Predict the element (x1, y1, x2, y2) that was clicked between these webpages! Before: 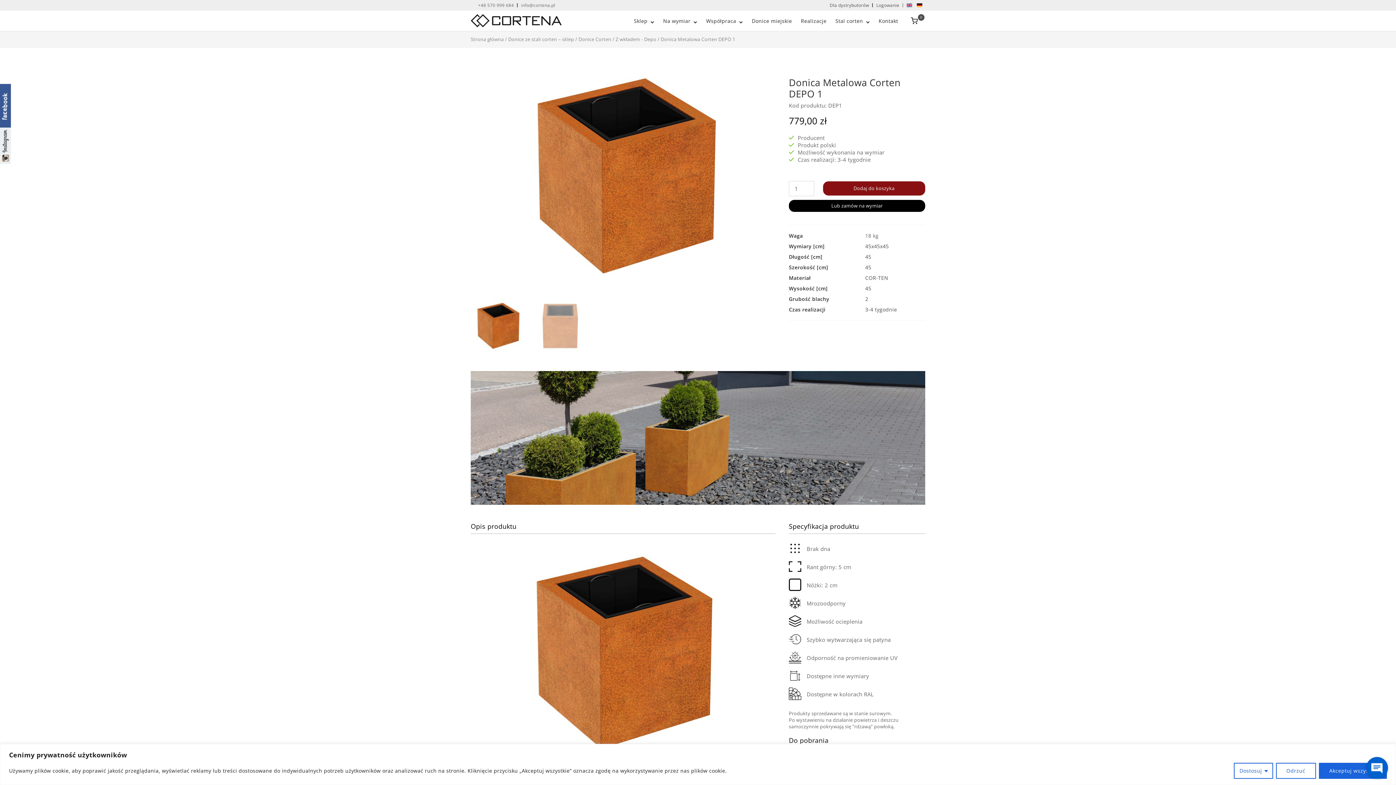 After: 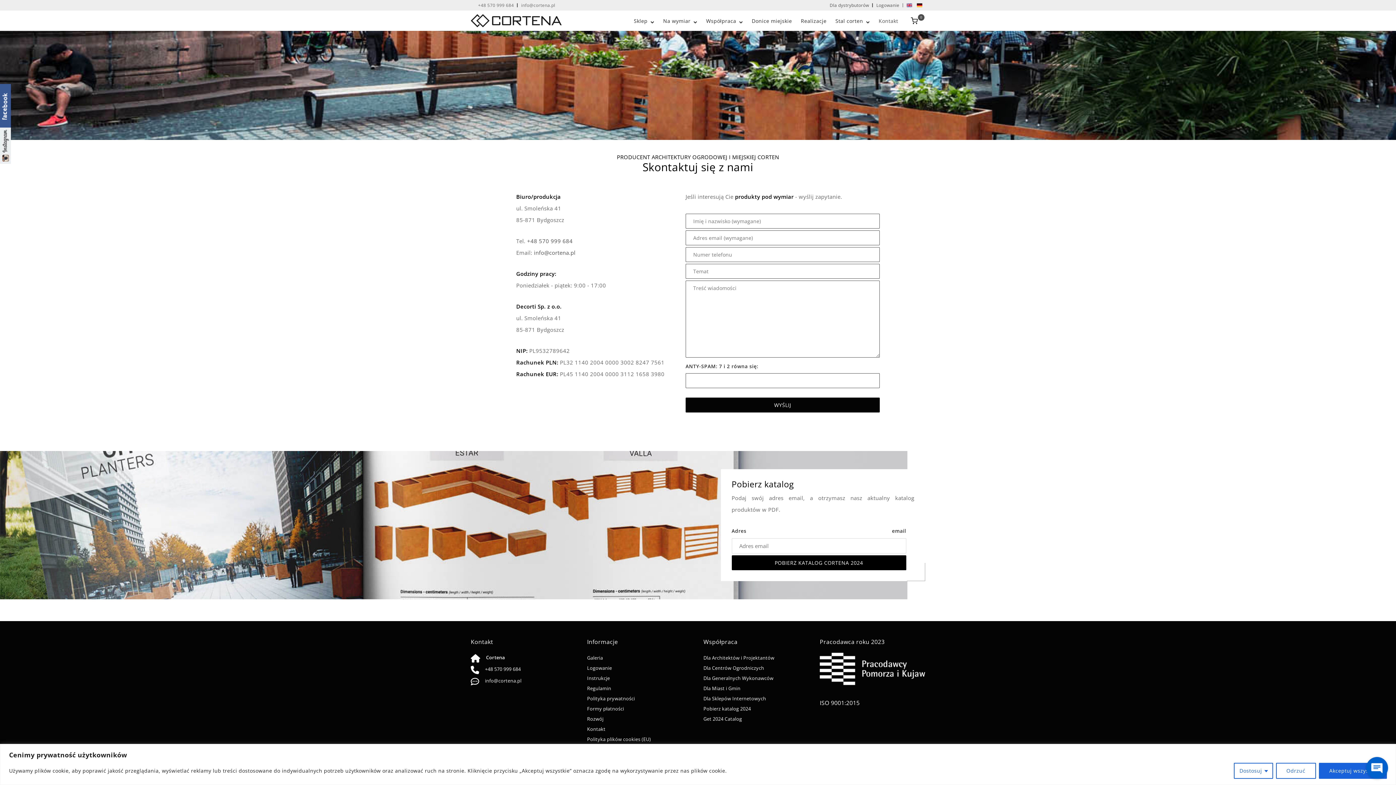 Action: label: Kontakt bbox: (878, 17, 898, 24)